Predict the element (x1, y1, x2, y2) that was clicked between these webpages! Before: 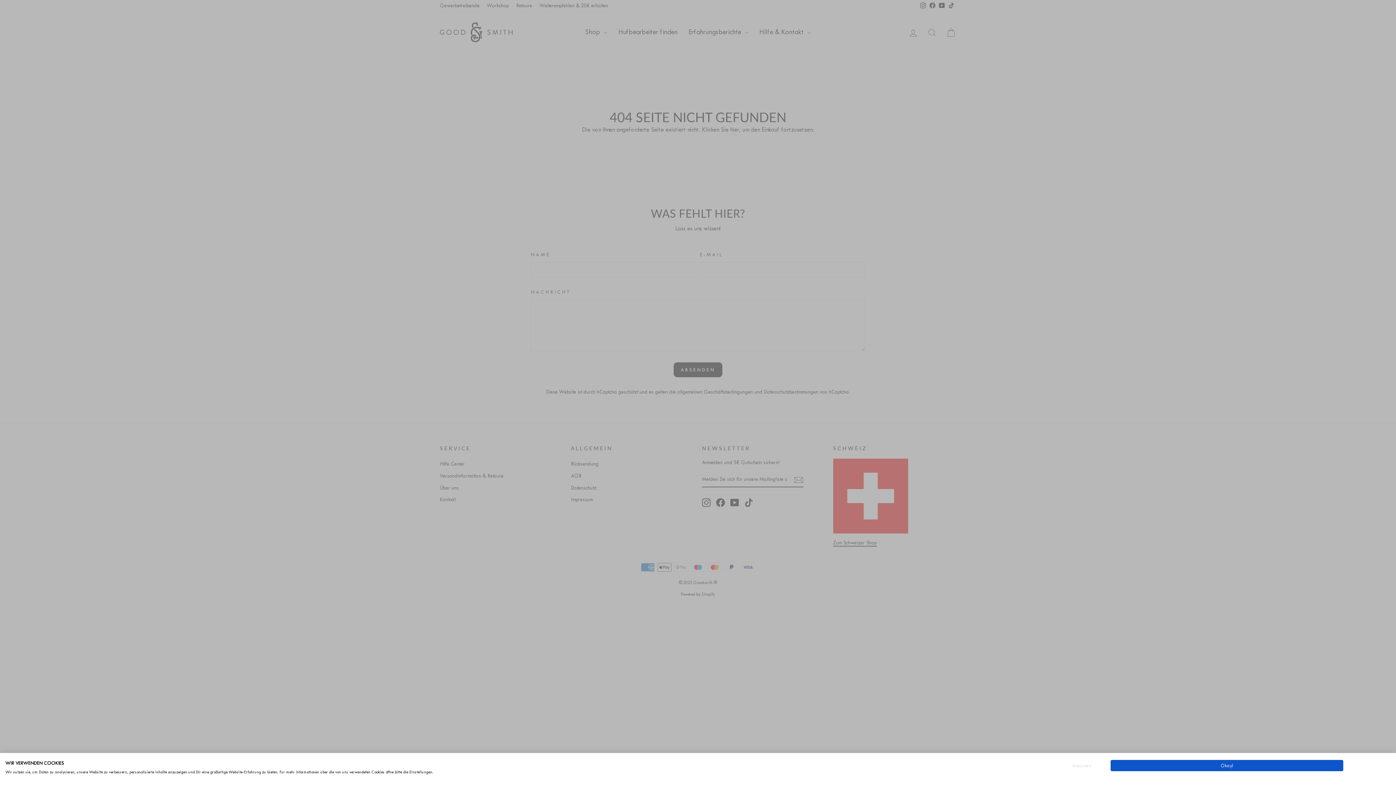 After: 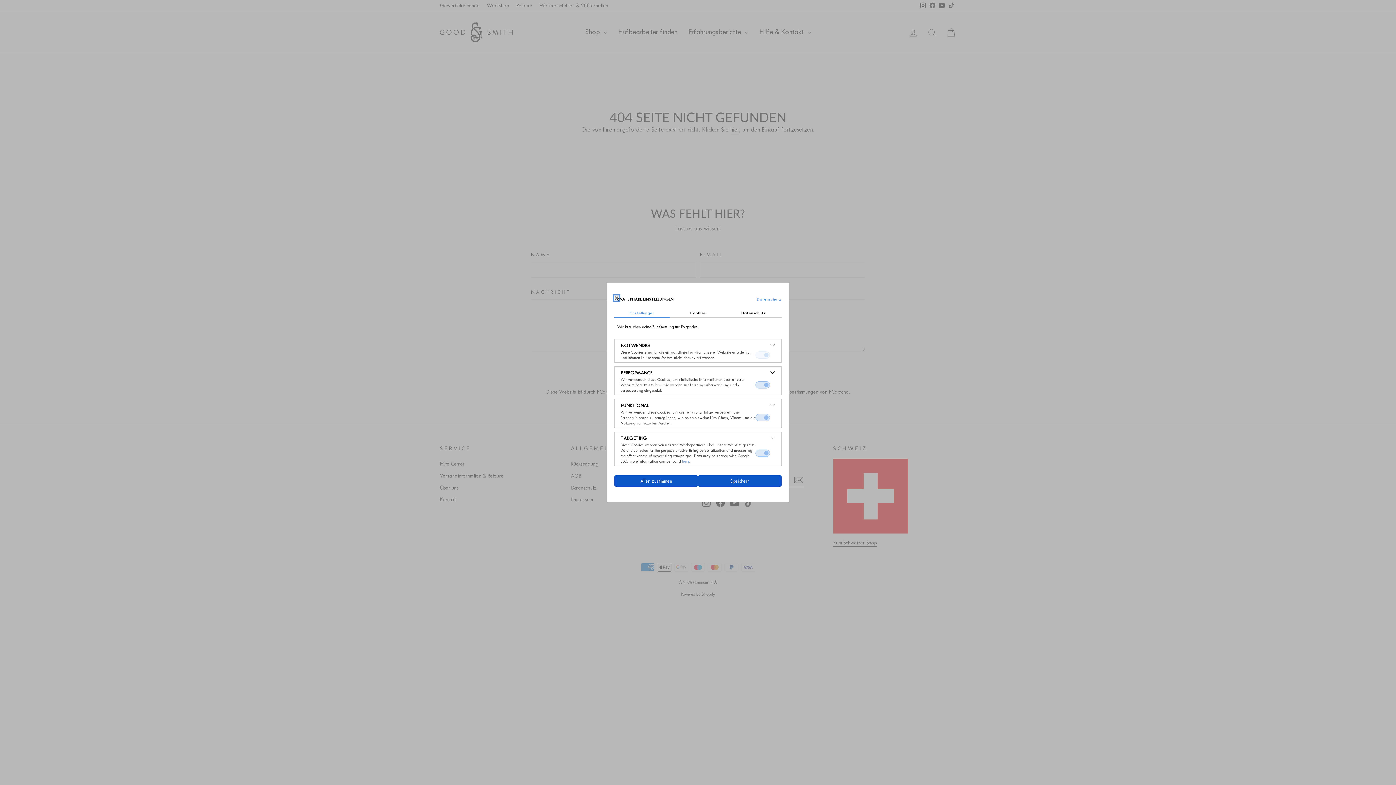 Action: bbox: (1052, 760, 1110, 771) label: Adjust cookie preferences